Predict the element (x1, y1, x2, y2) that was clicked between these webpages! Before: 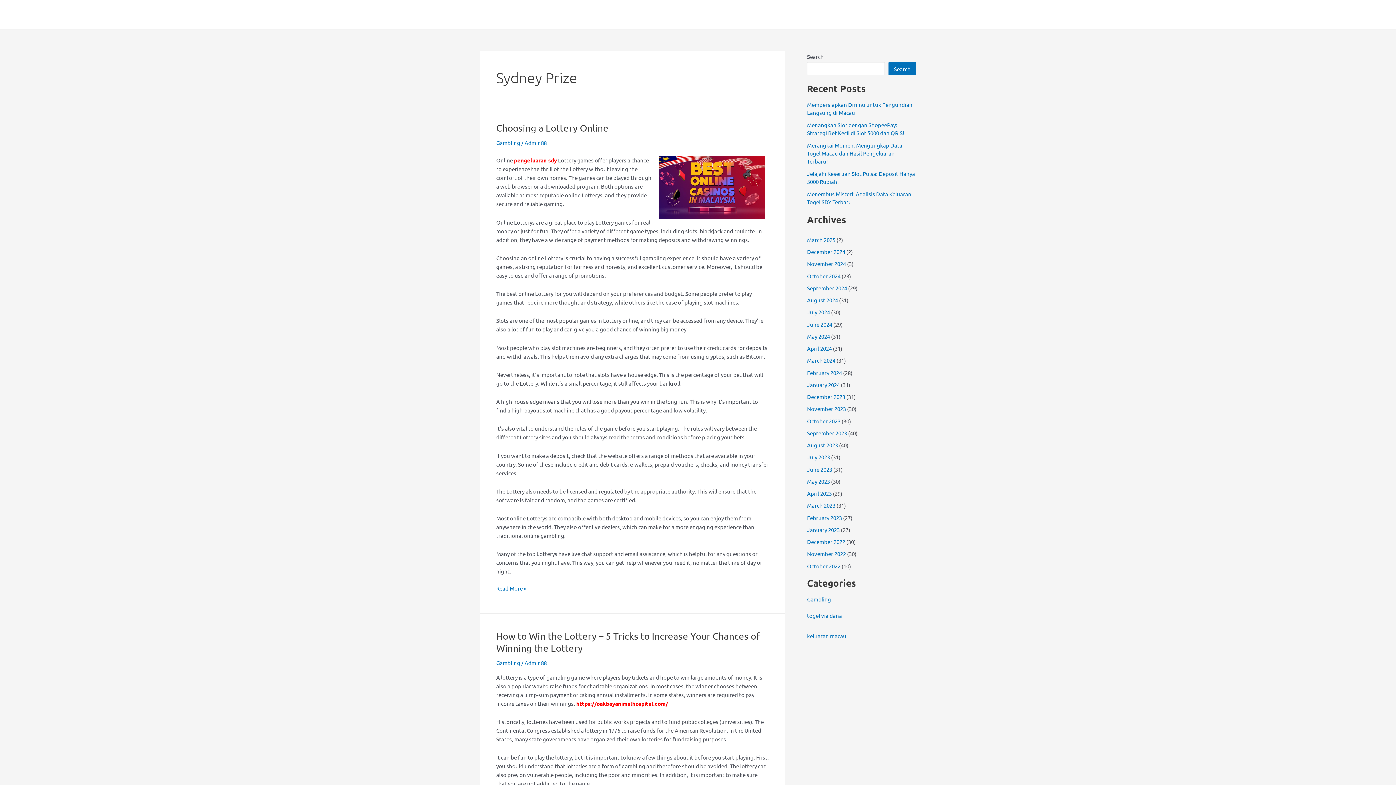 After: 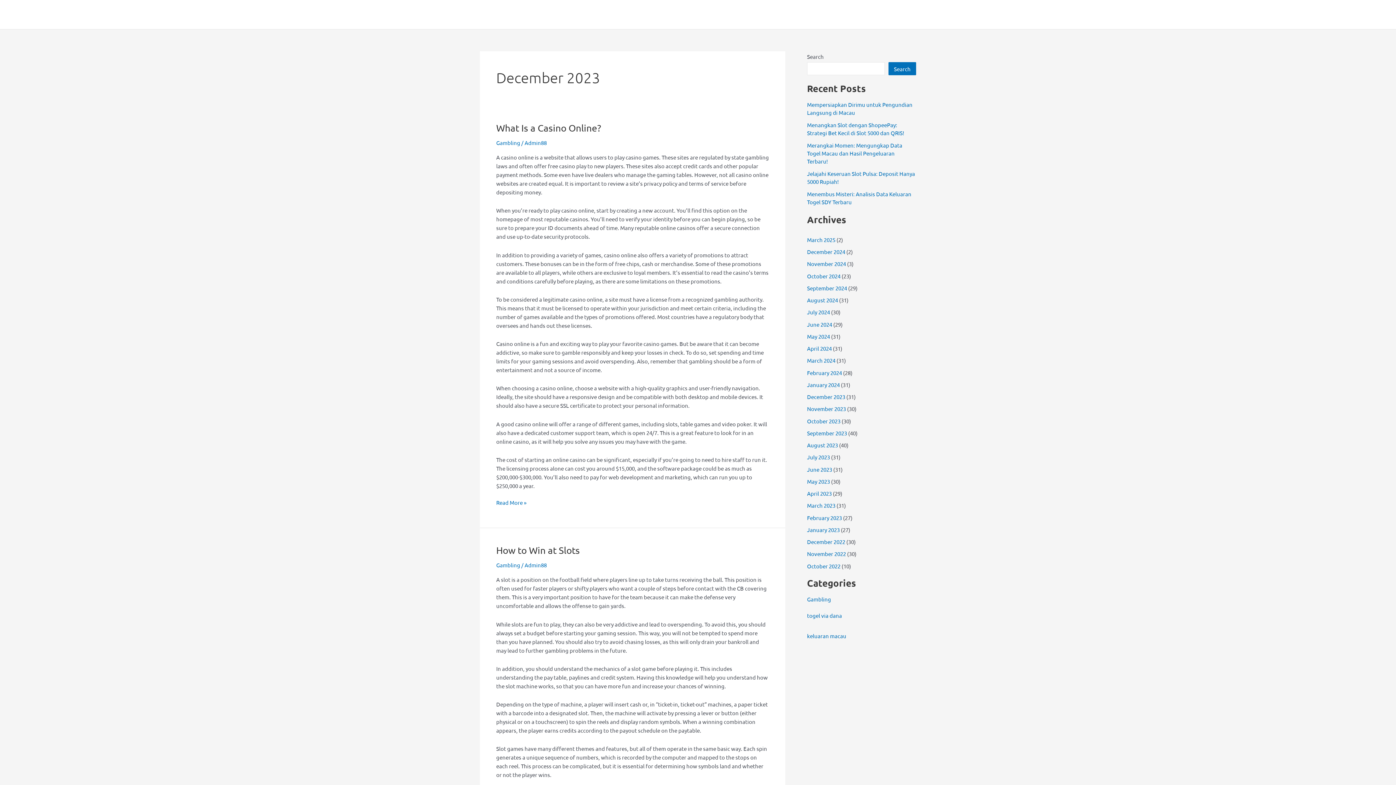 Action: label: December 2023 bbox: (807, 393, 845, 400)